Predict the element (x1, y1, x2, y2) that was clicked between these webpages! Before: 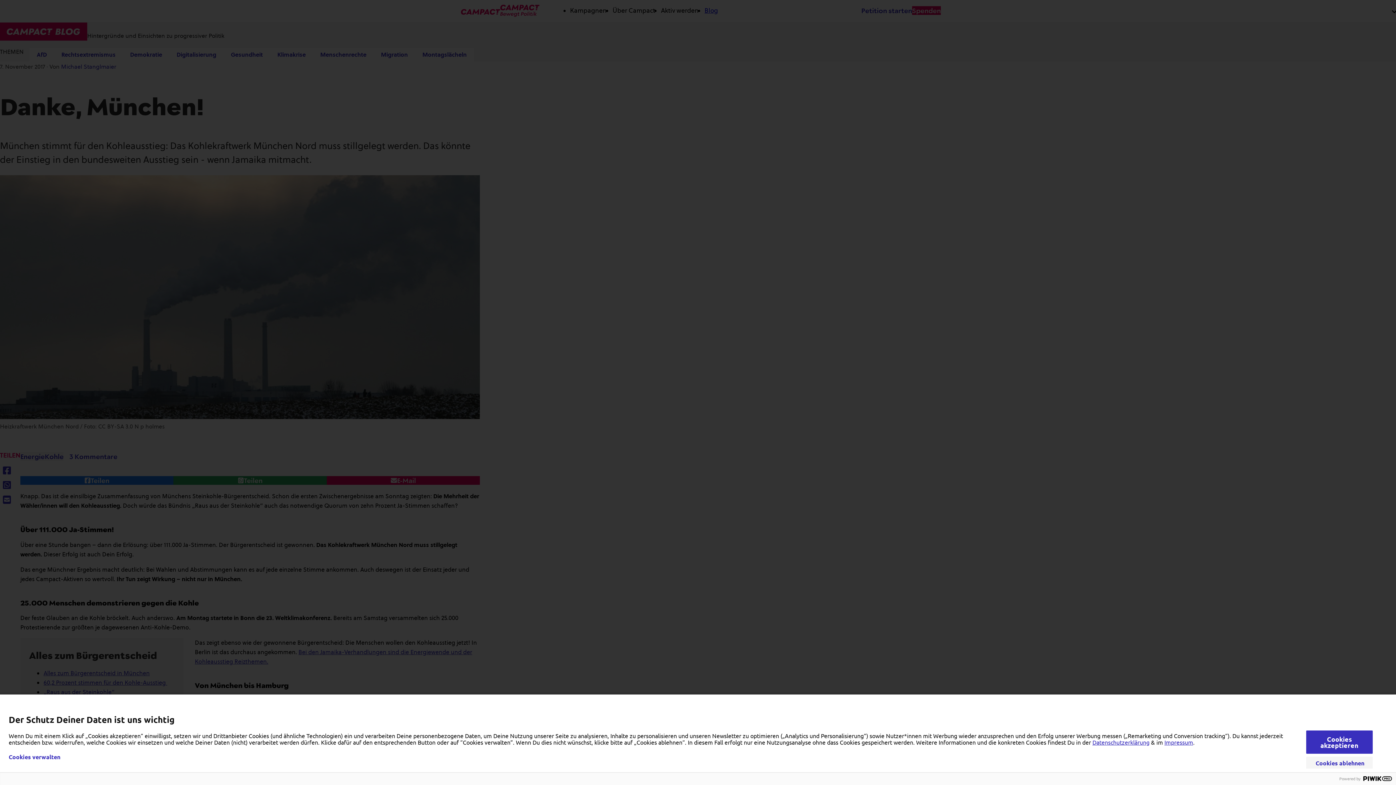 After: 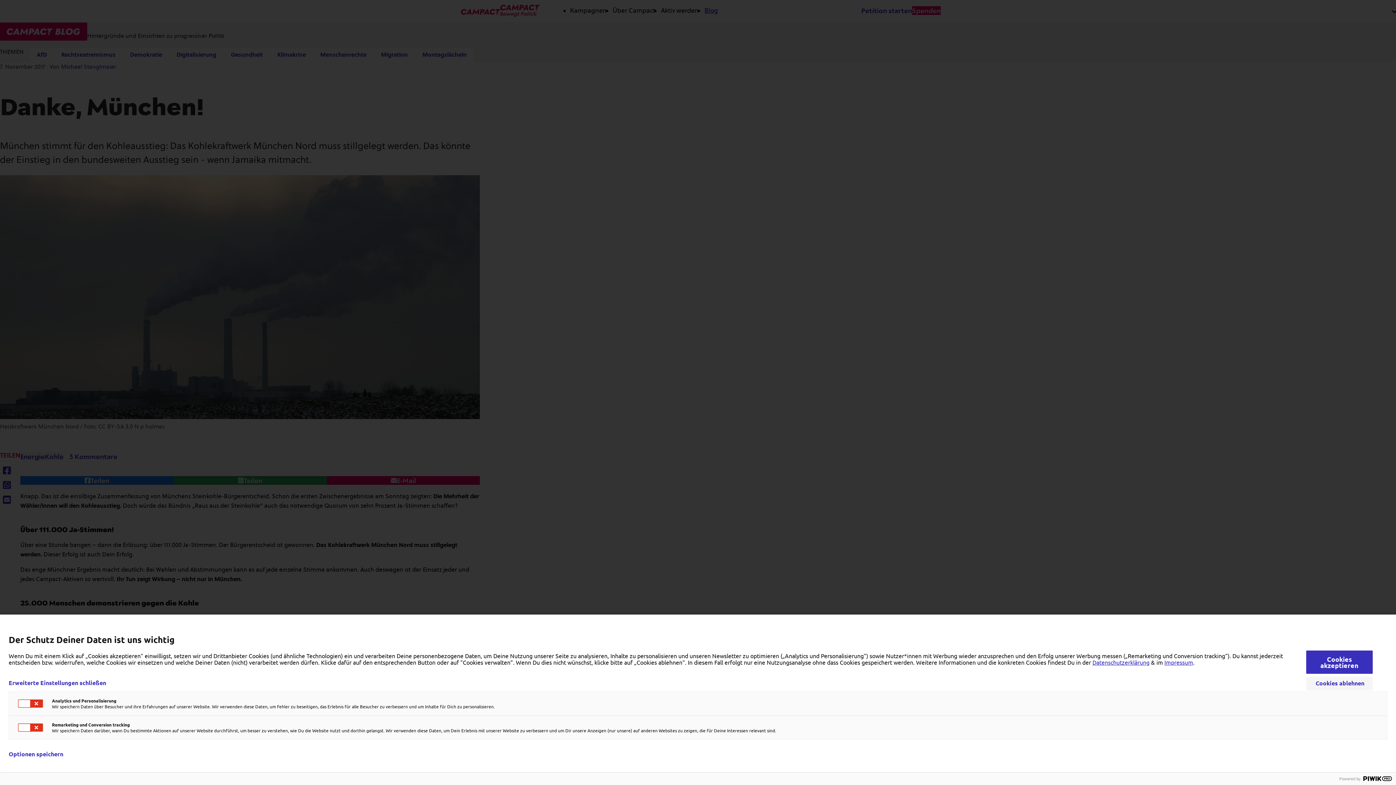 Action: label: Cookies verwalten bbox: (8, 754, 60, 760)